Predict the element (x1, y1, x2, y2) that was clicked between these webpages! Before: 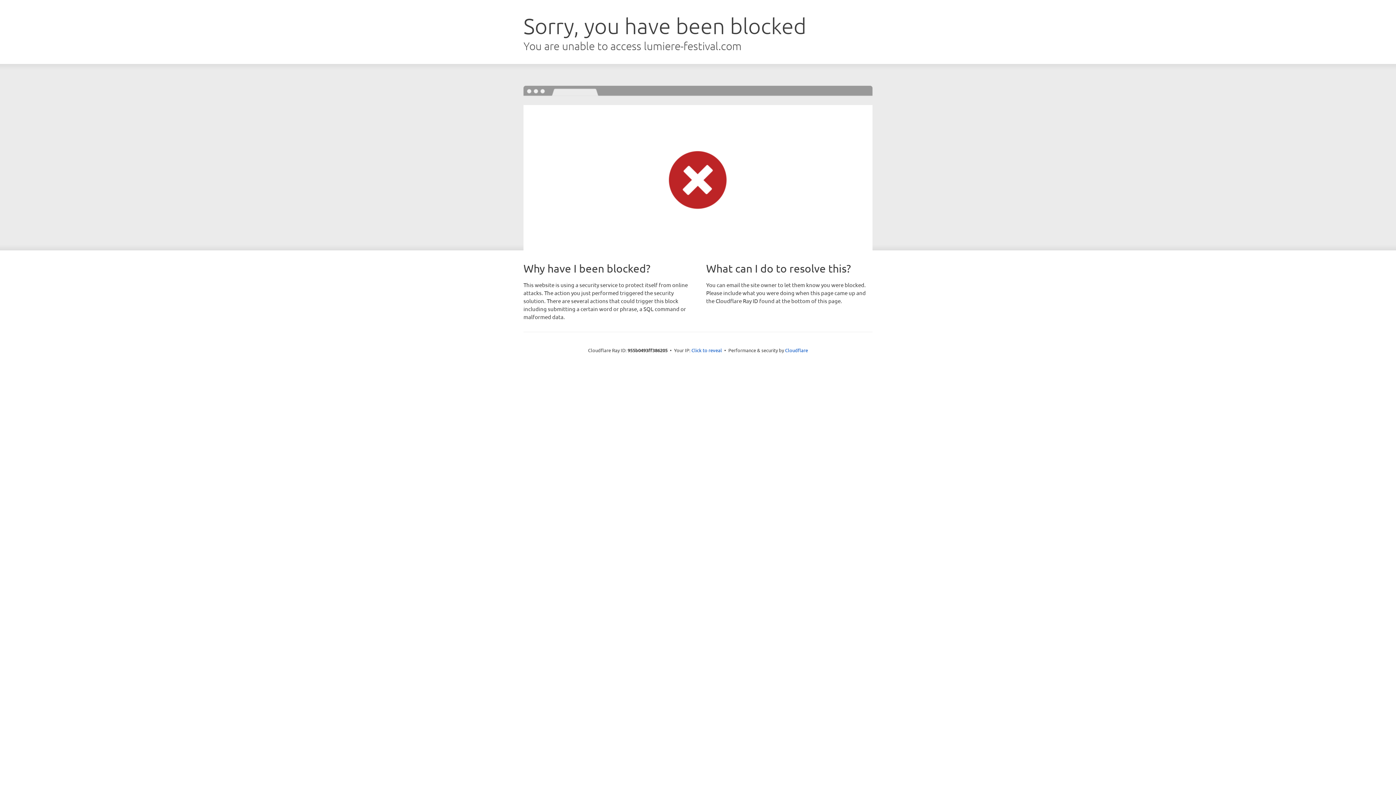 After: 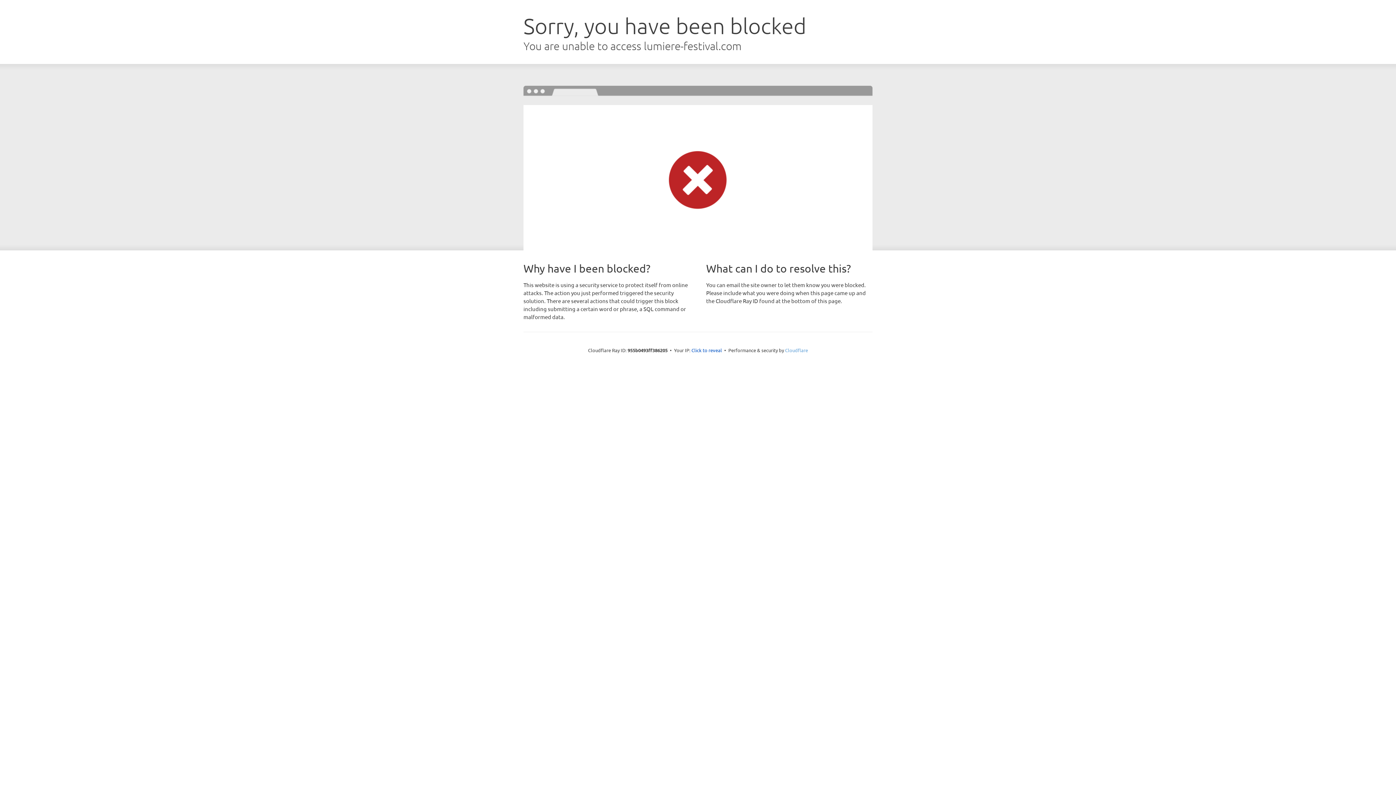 Action: label: Cloudflare bbox: (785, 347, 808, 353)